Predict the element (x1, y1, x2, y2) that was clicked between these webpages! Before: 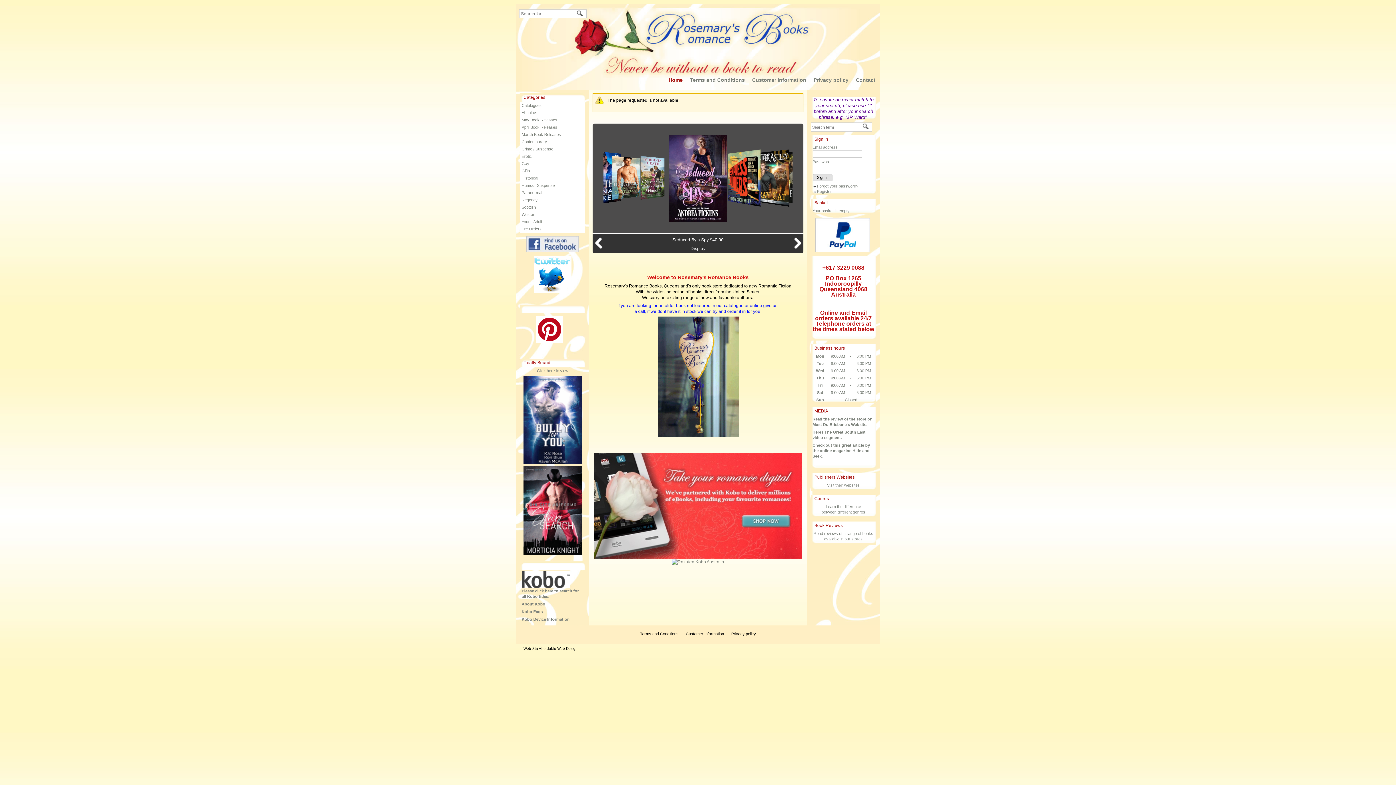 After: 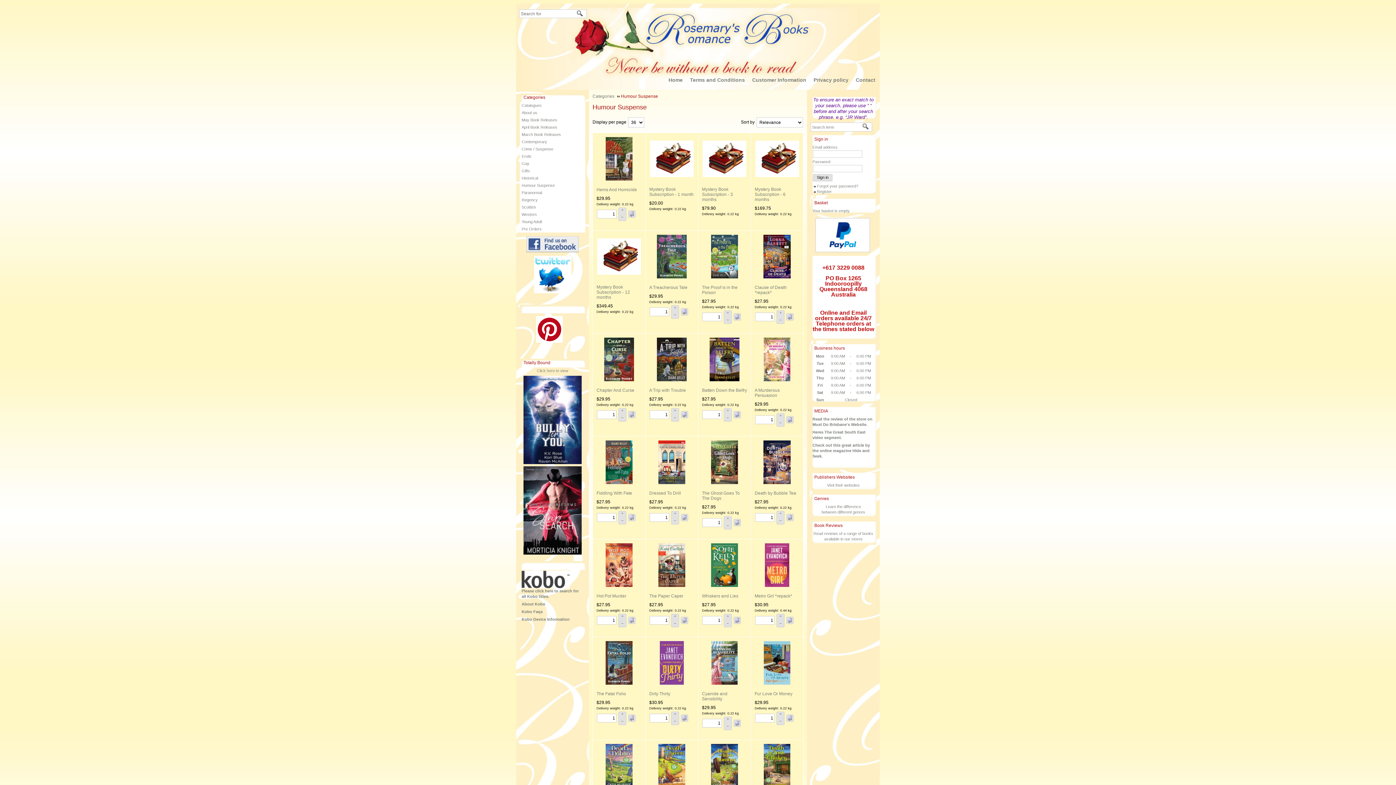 Action: label: Humour Suspense bbox: (521, 183, 554, 187)